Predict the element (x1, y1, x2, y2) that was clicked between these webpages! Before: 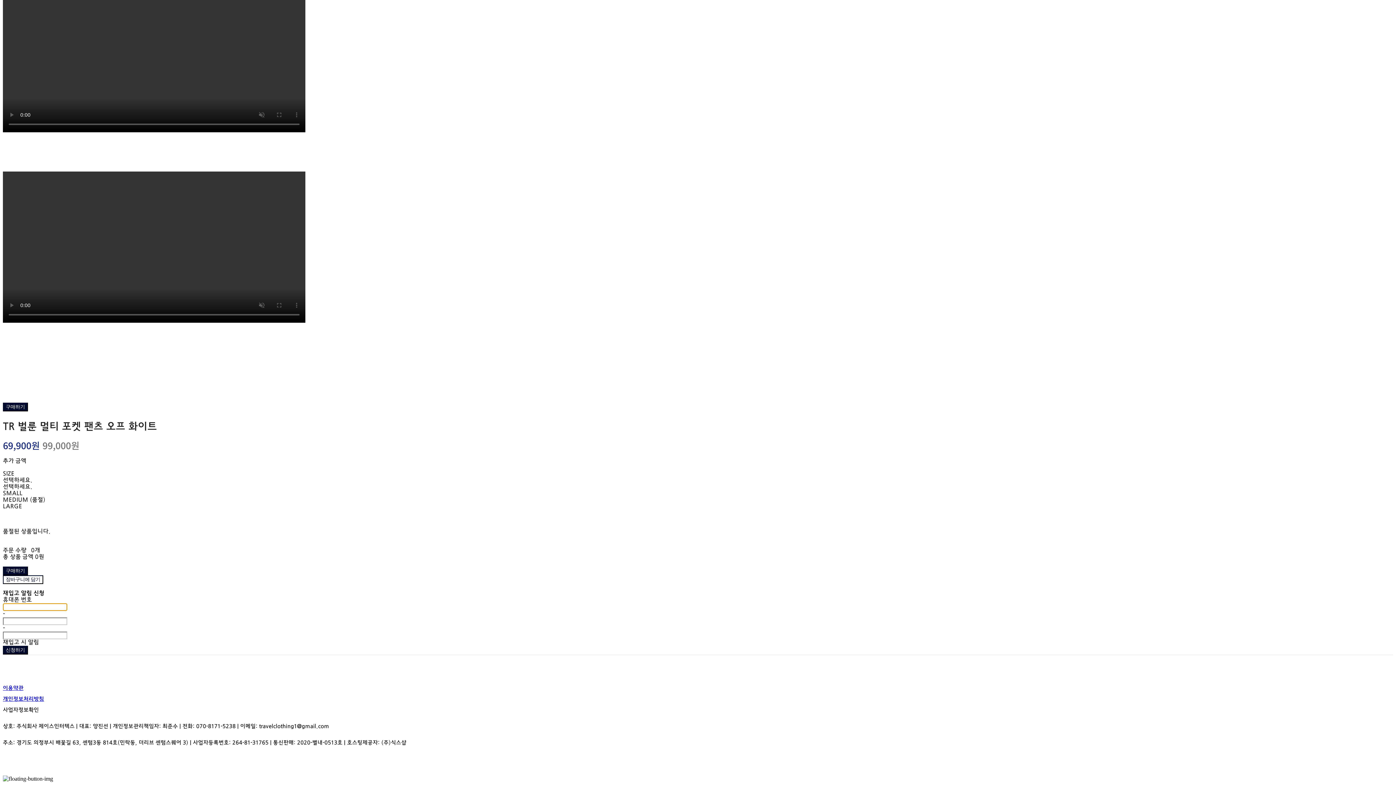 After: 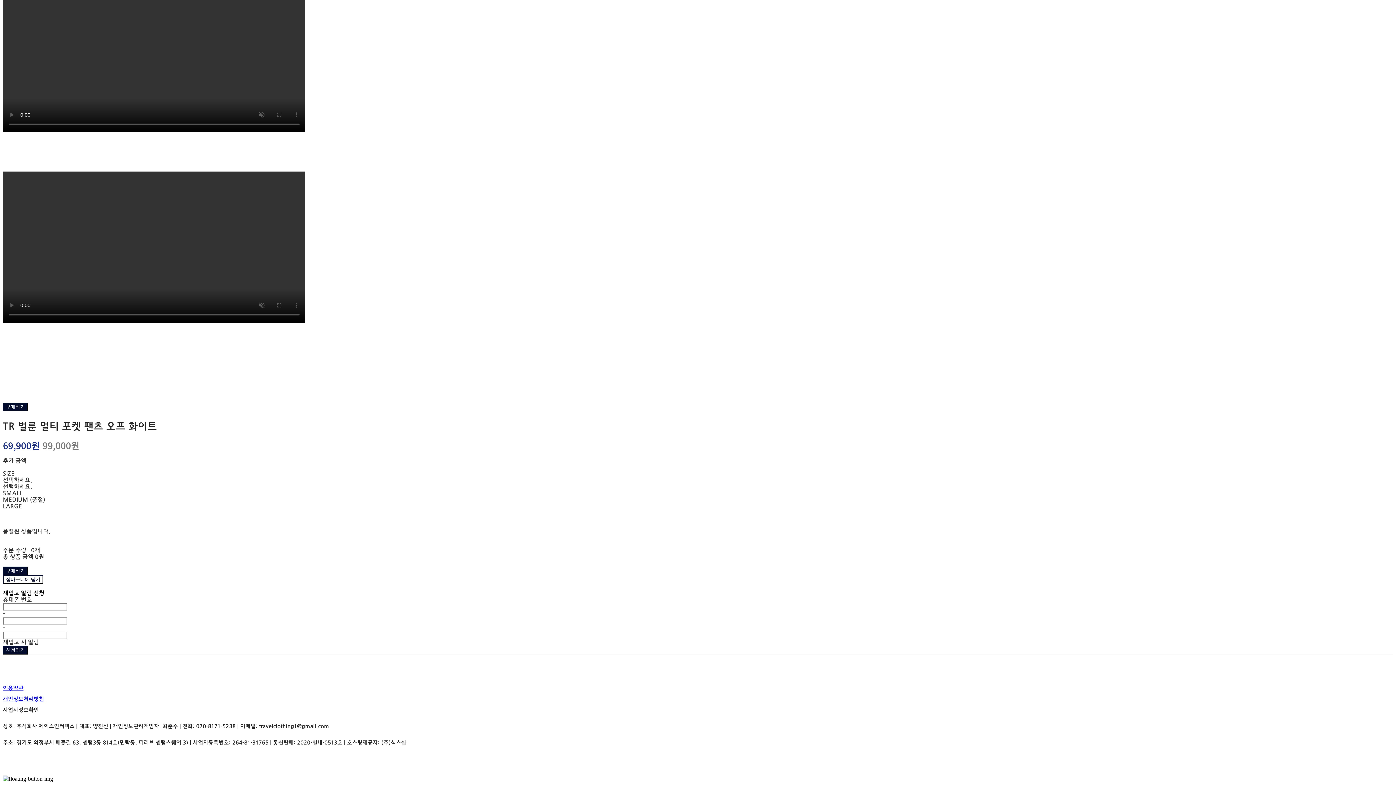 Action: bbox: (2, 707, 38, 713) label: 사업자정보확인